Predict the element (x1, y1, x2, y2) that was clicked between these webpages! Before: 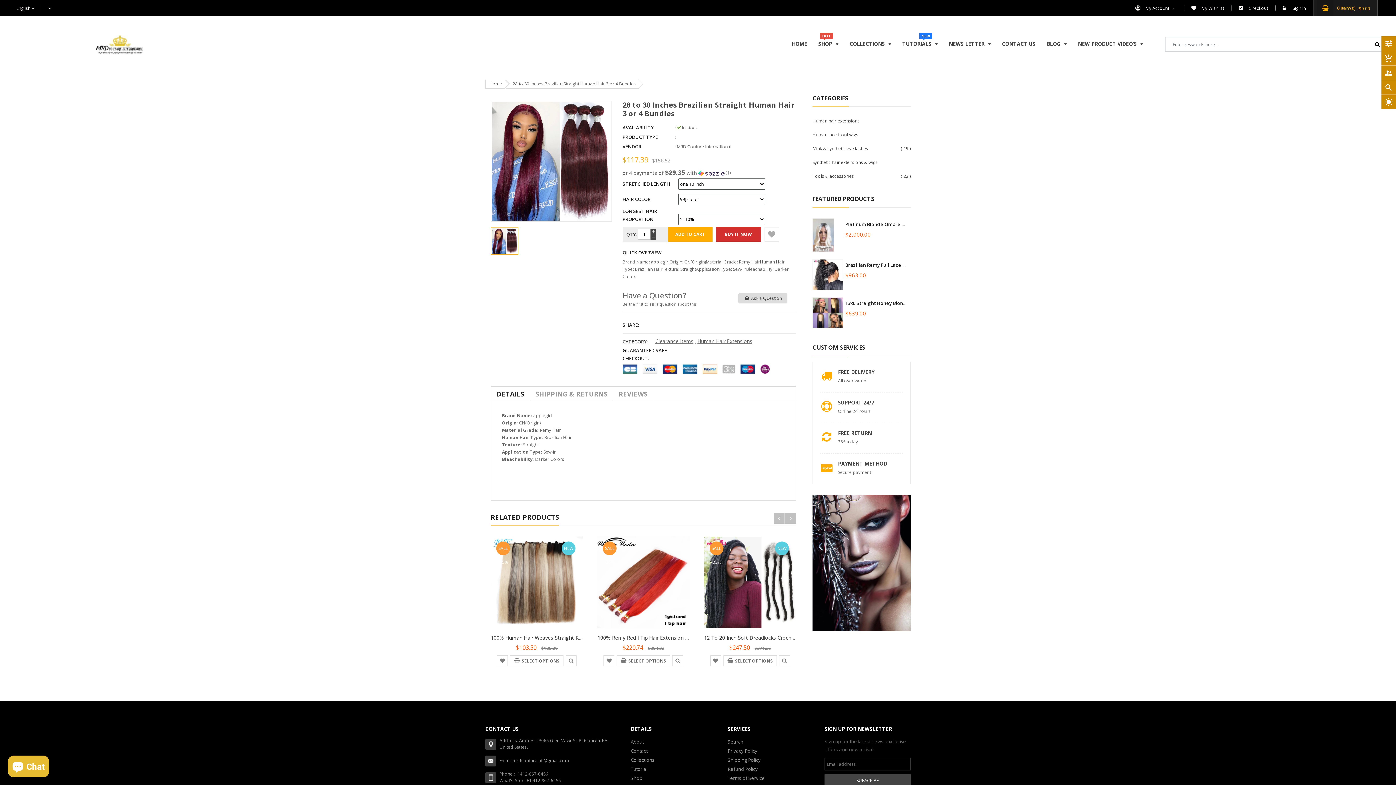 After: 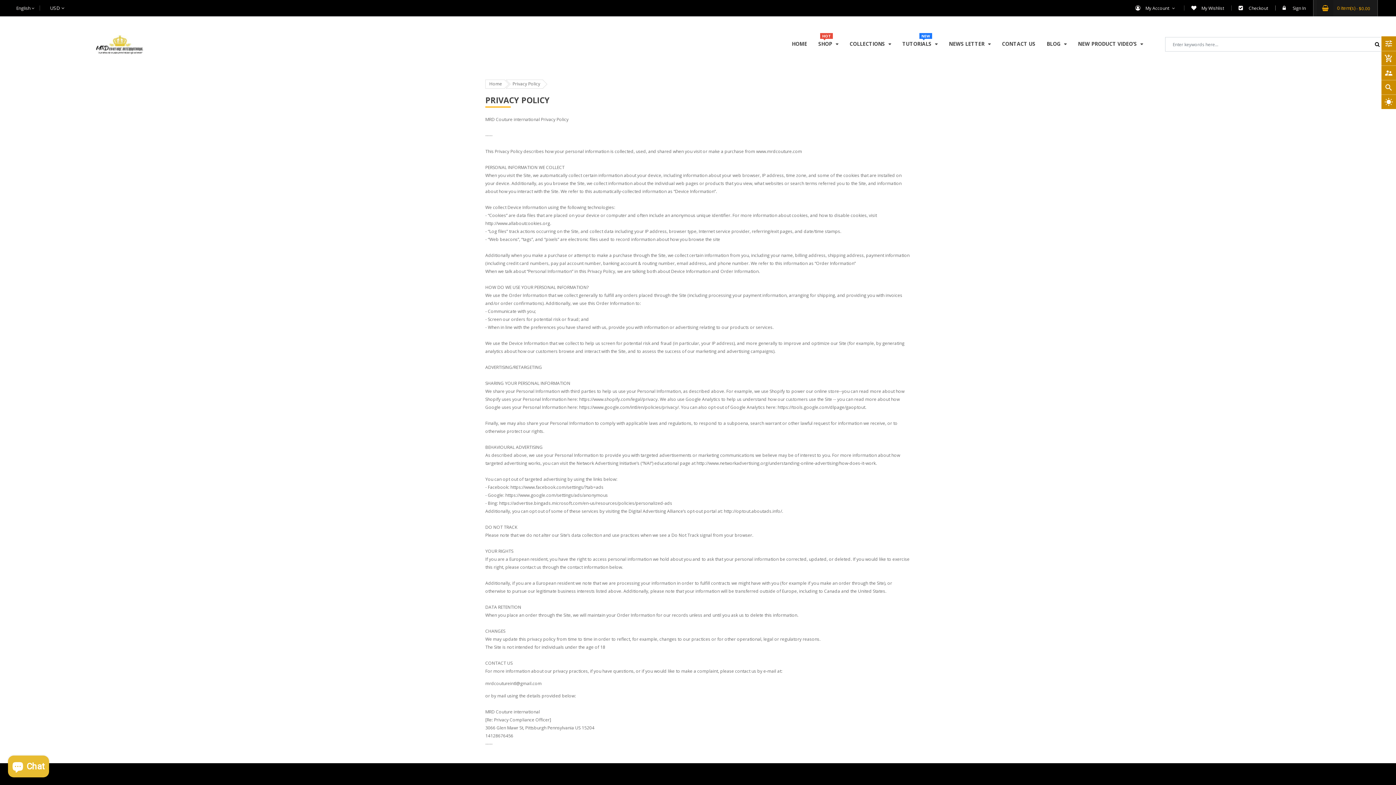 Action: bbox: (727, 747, 757, 756) label: Privacy Policy